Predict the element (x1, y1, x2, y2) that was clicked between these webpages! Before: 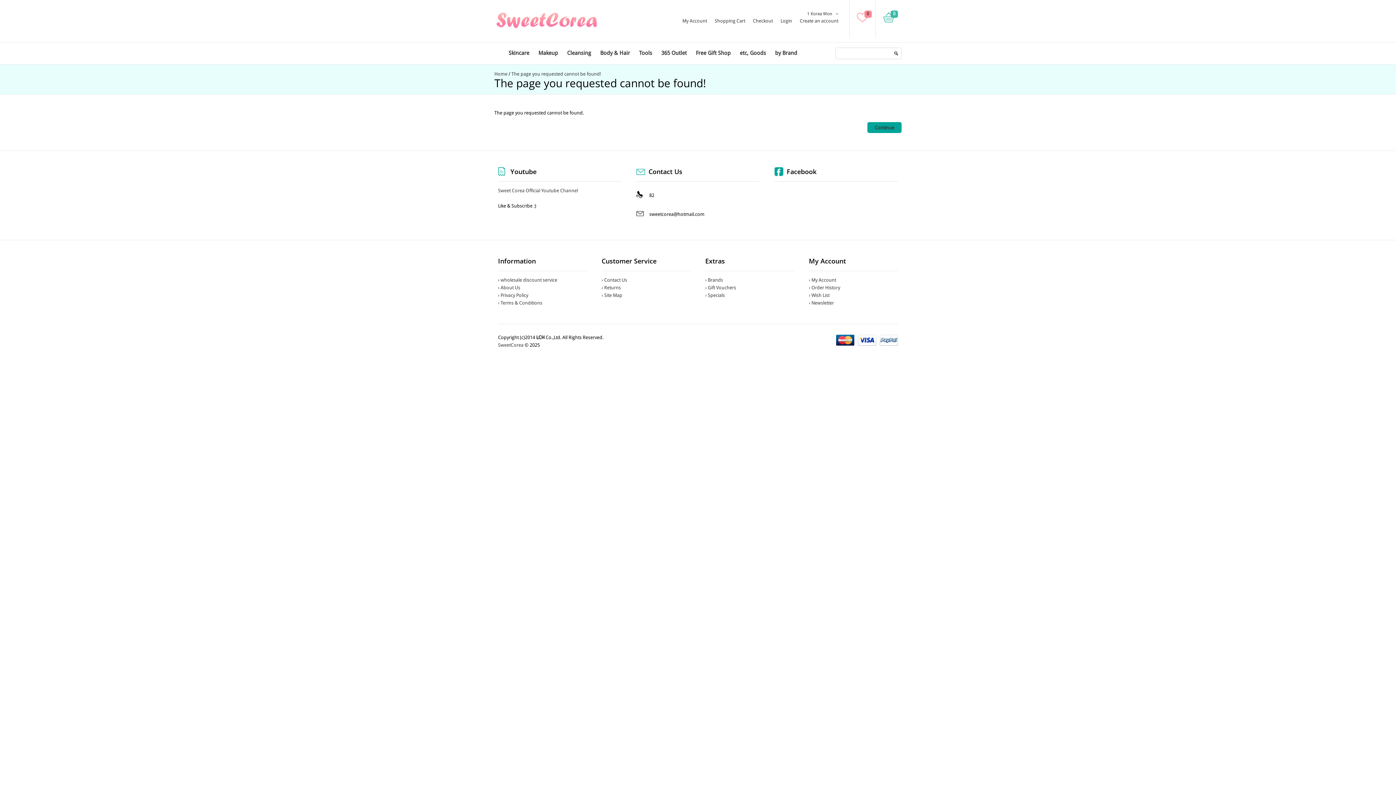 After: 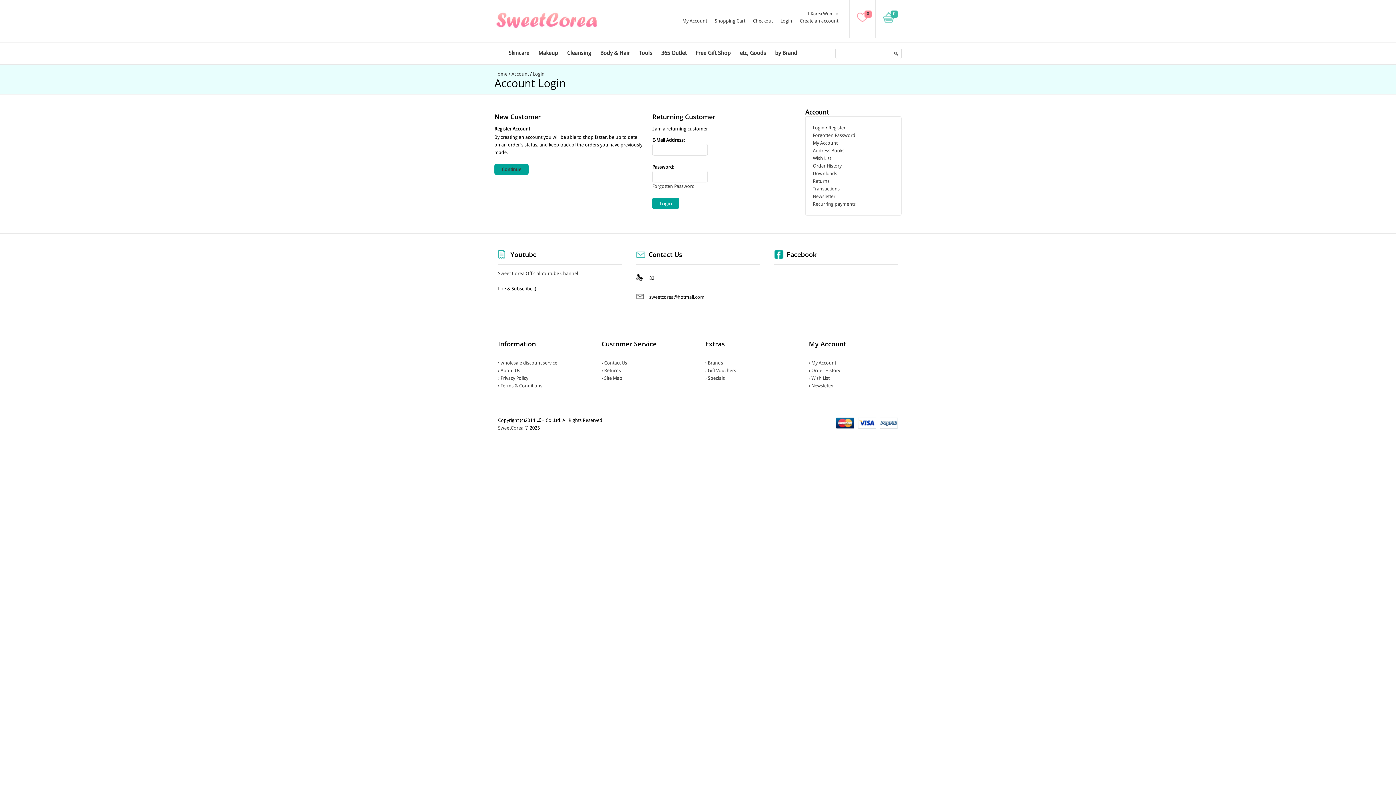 Action: bbox: (682, 18, 707, 23) label: My Account